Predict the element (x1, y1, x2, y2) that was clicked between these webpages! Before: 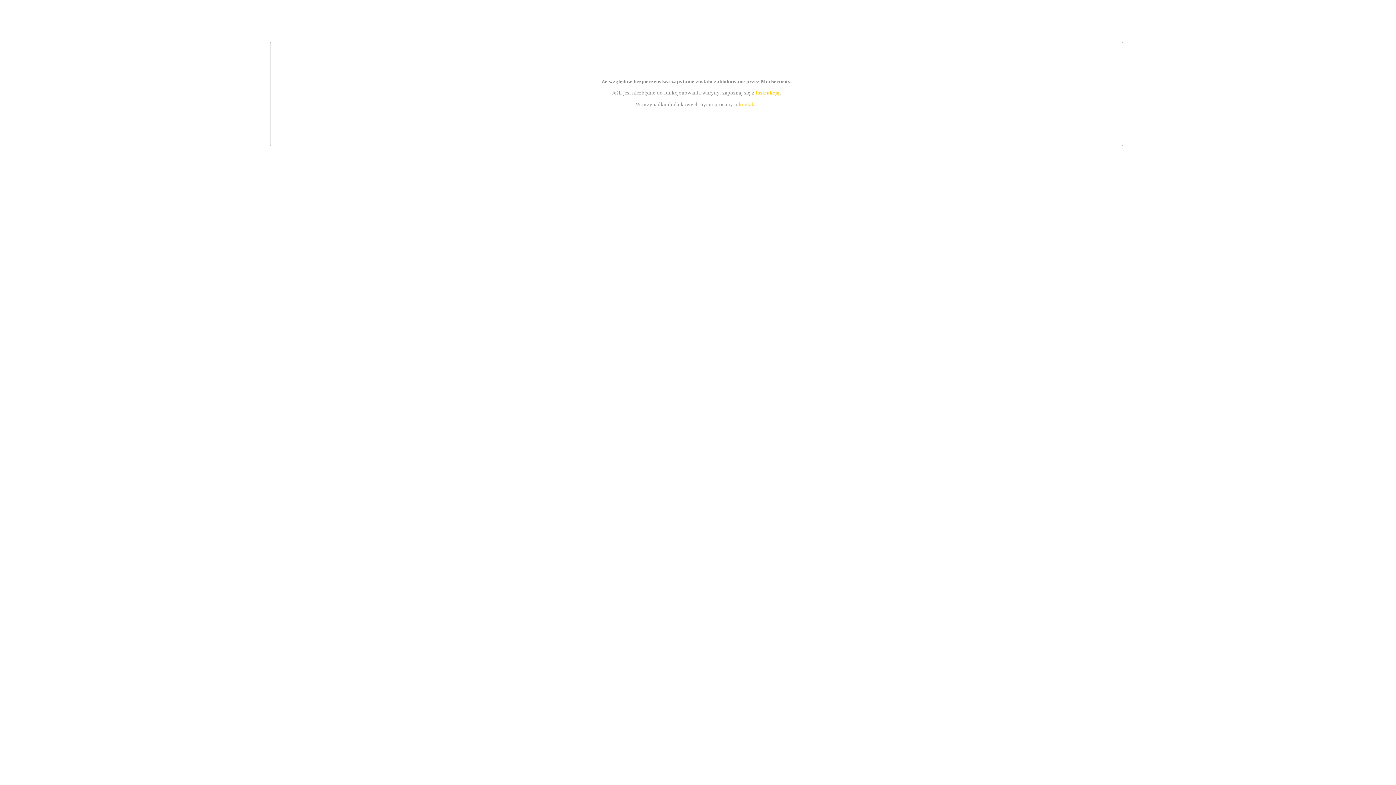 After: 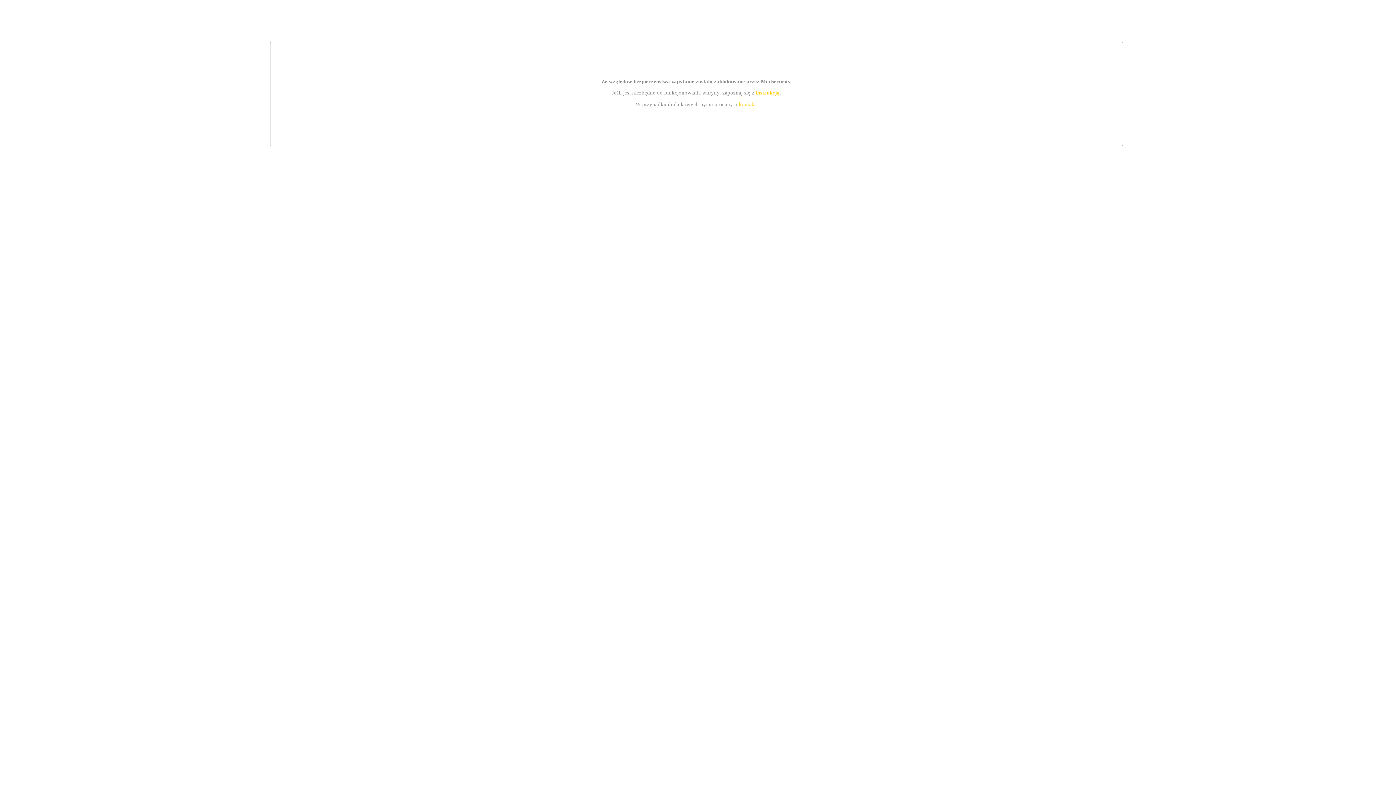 Action: bbox: (739, 101, 756, 107) label: kontakt